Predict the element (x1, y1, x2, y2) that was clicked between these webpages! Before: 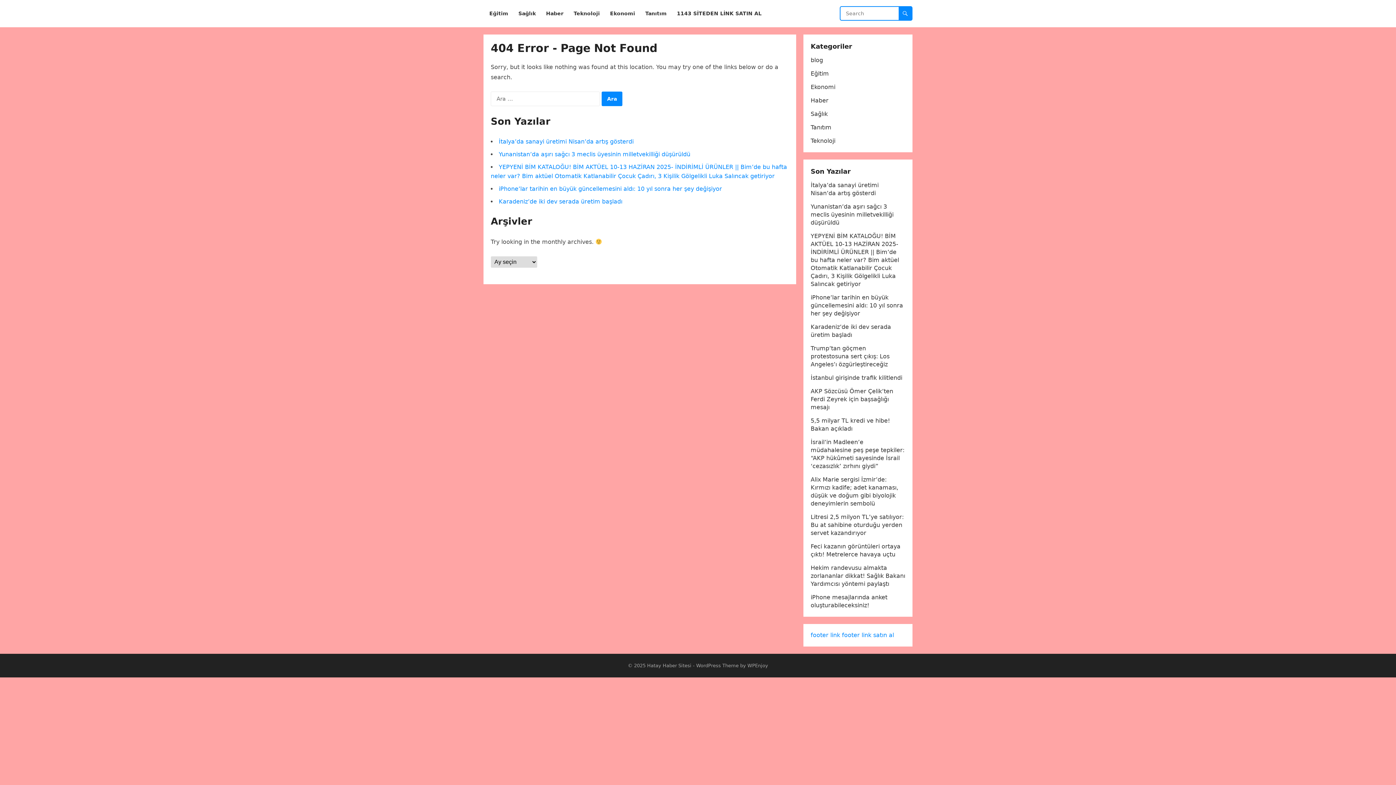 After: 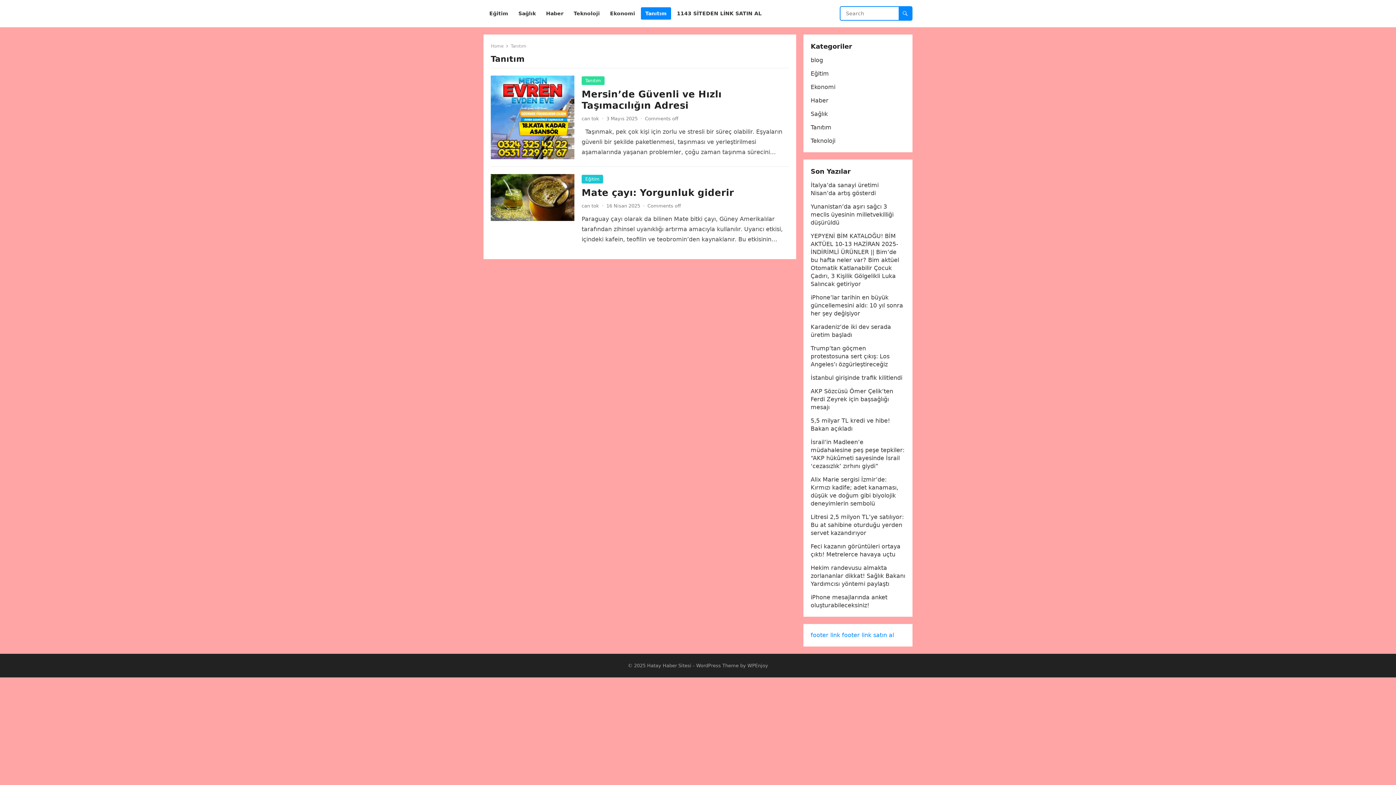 Action: bbox: (810, 124, 831, 130) label: Tanıtım